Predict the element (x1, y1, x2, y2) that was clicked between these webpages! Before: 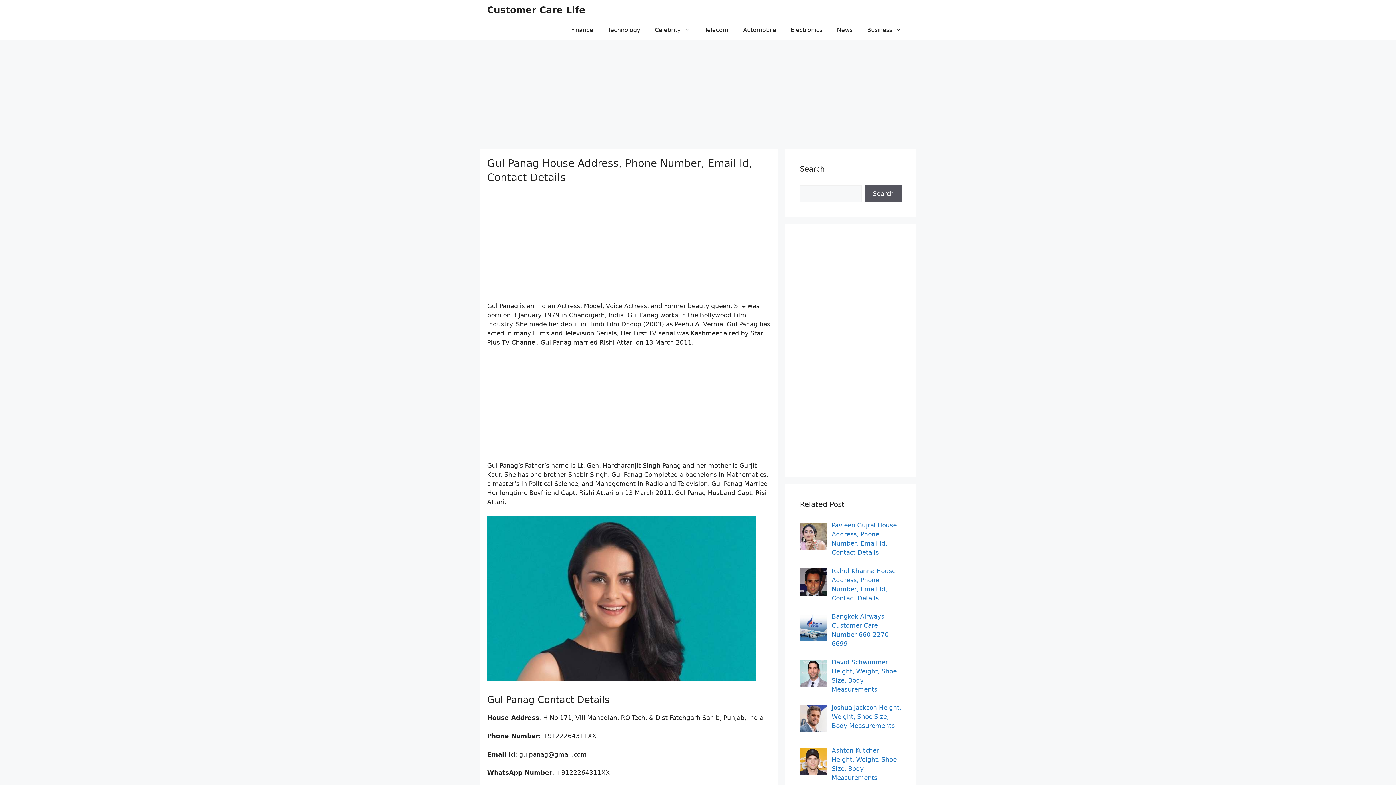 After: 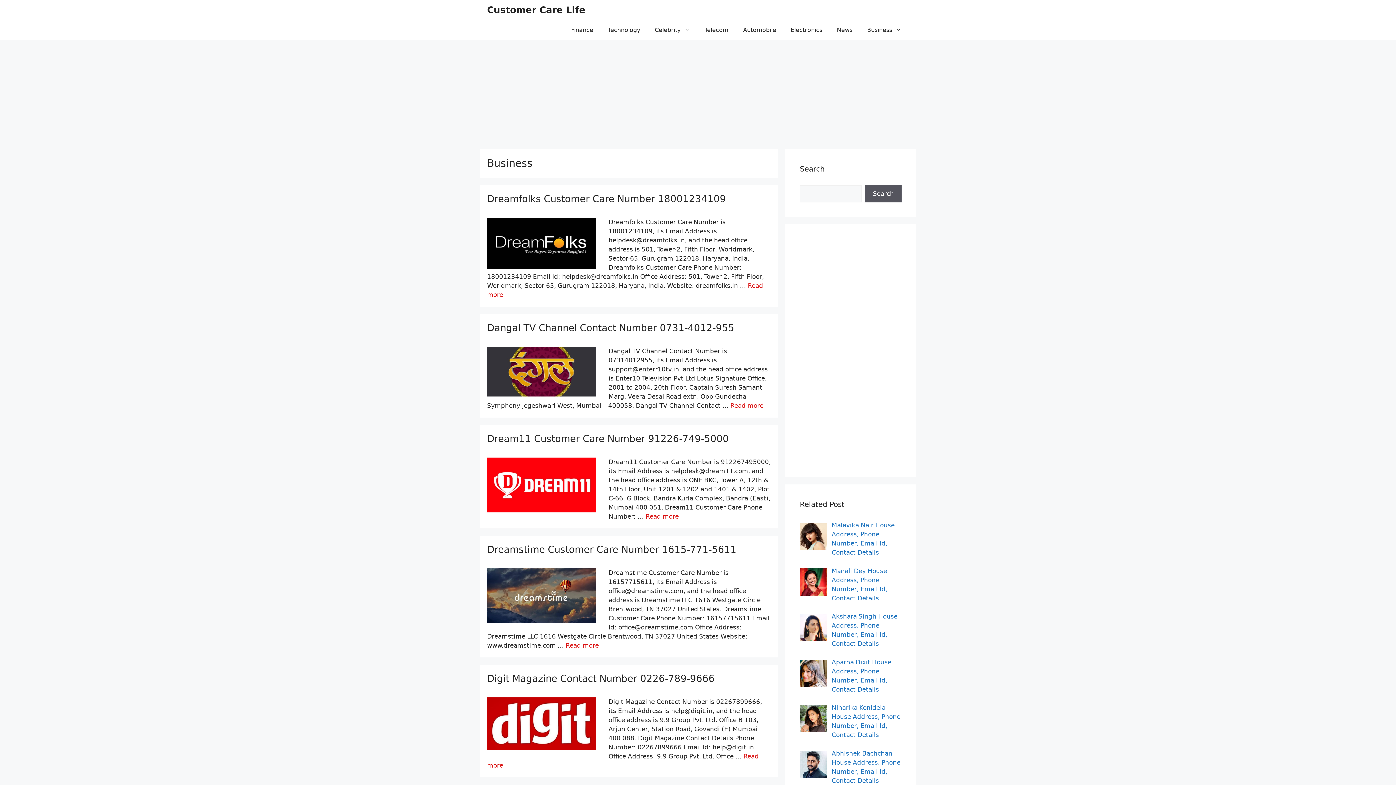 Action: bbox: (860, 20, 909, 40) label: Business